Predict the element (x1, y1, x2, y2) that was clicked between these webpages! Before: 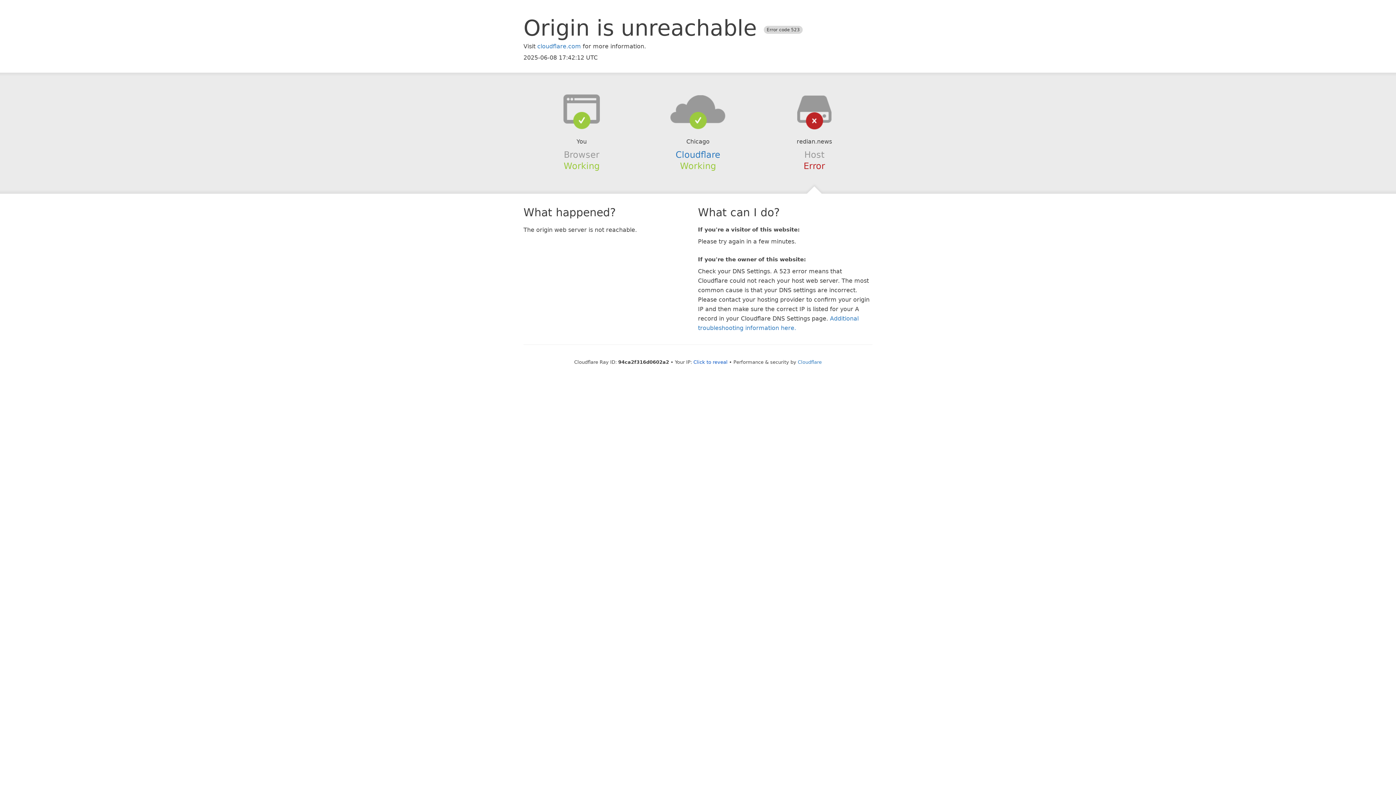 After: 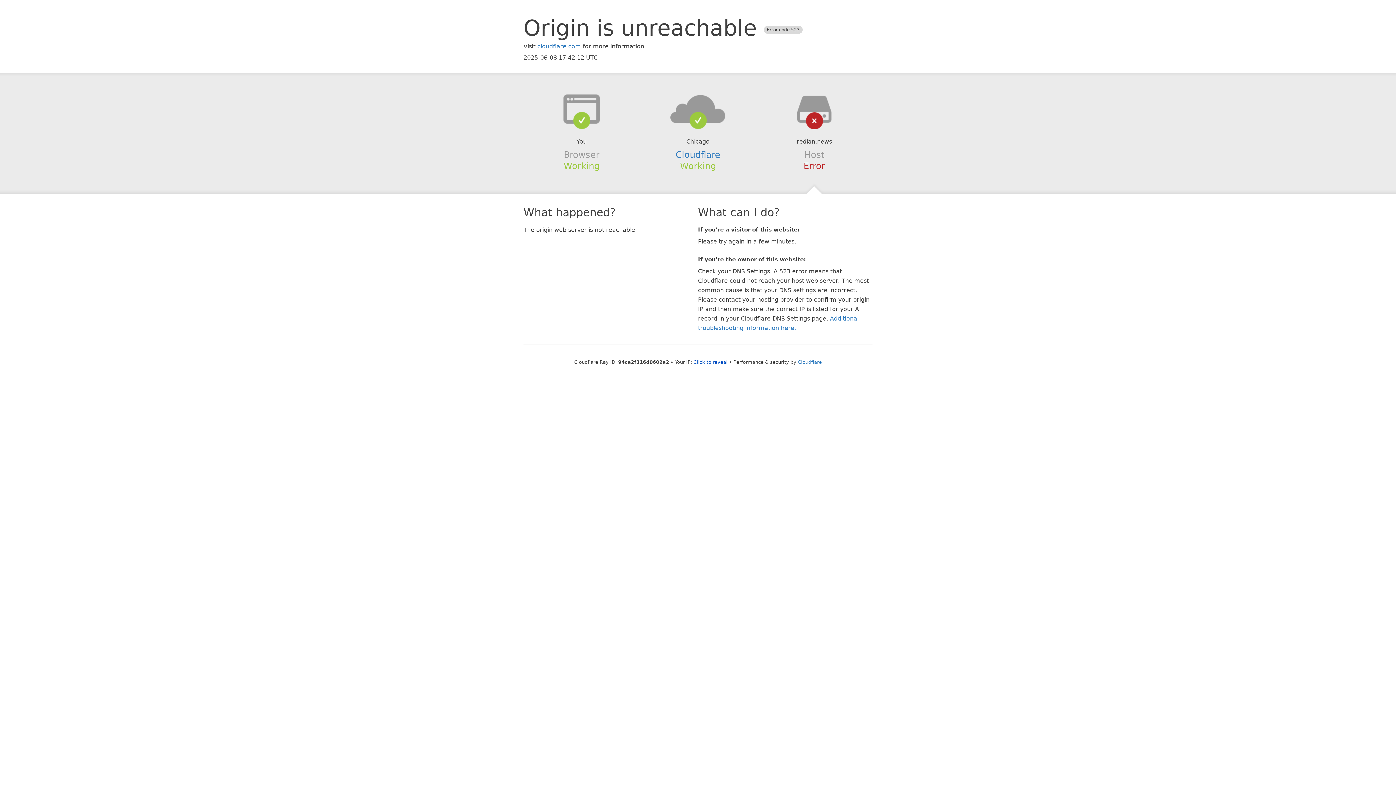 Action: bbox: (639, 94, 756, 123)